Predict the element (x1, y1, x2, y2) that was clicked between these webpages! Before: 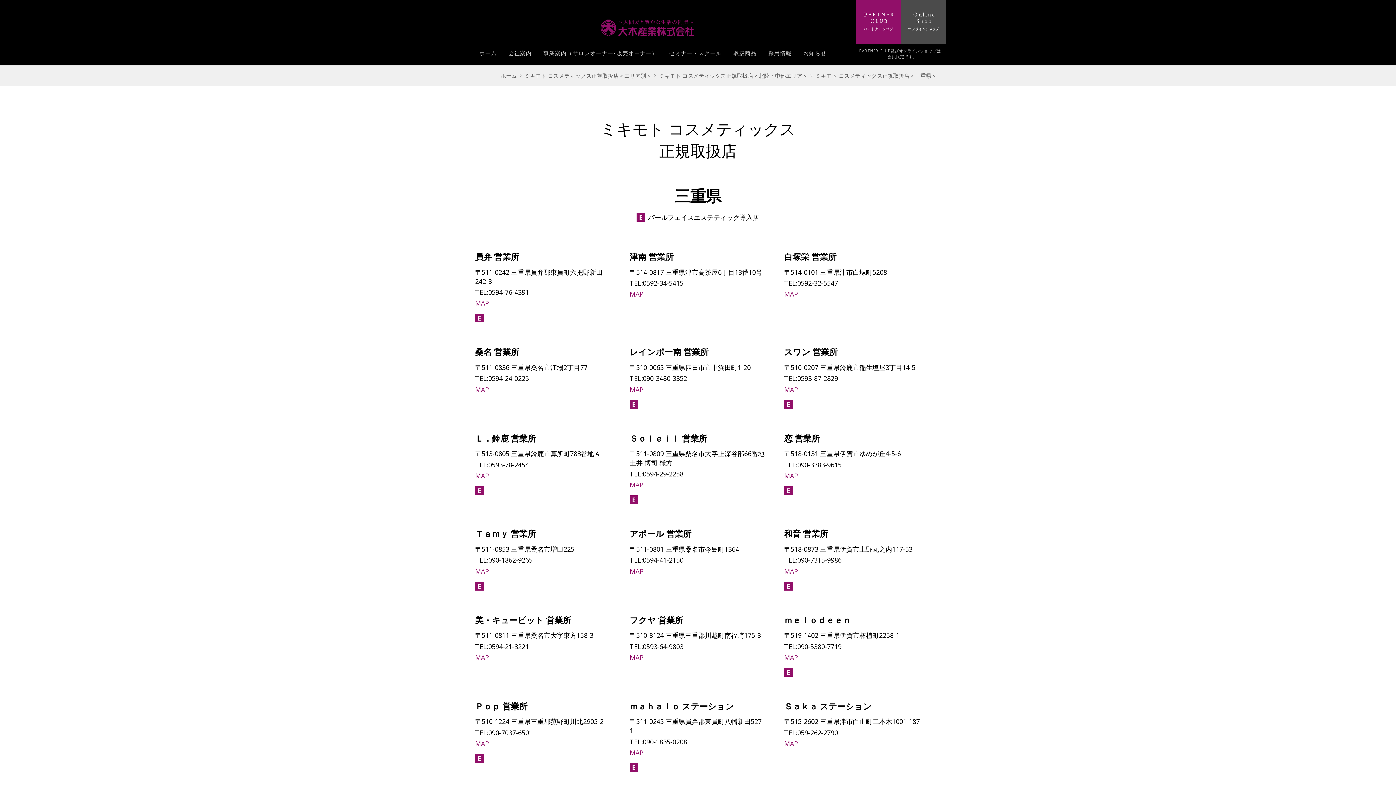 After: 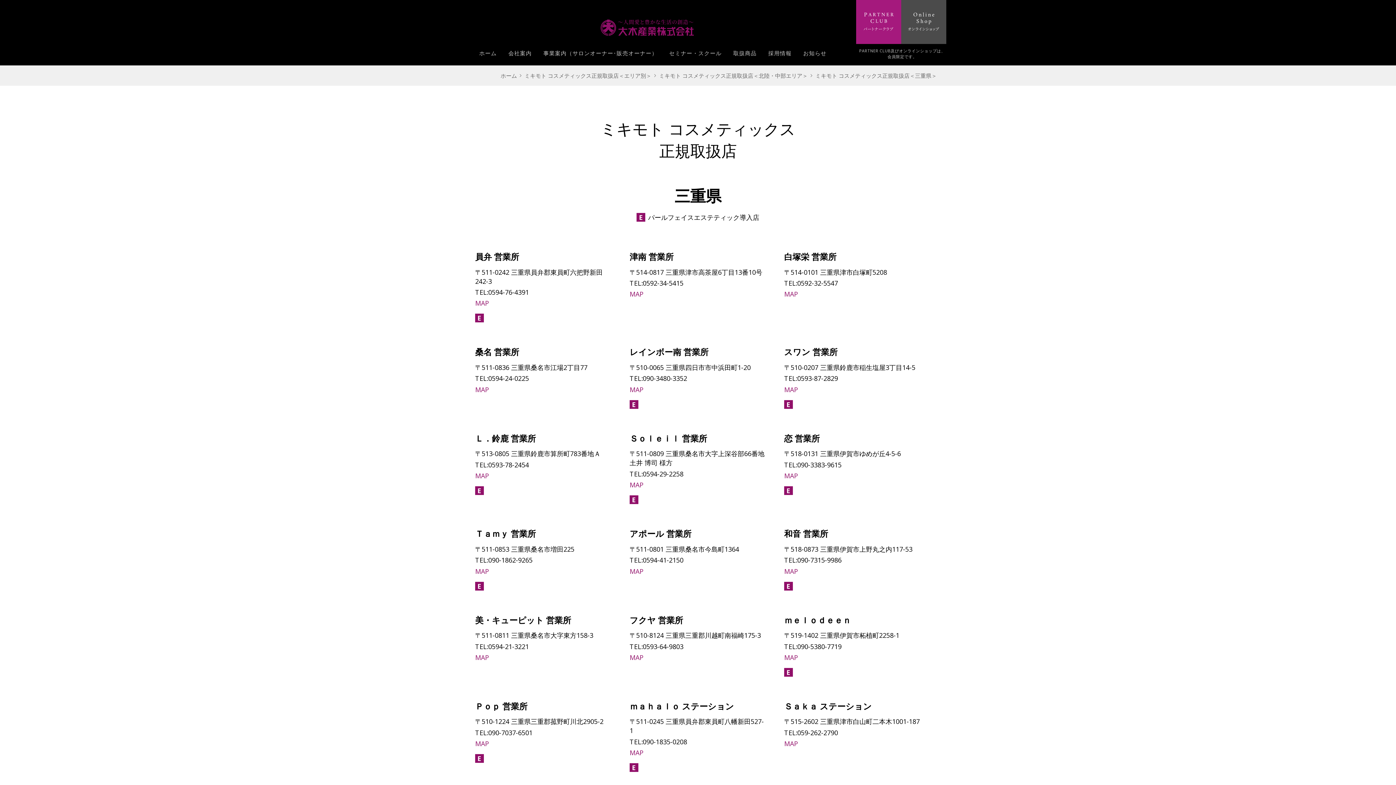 Action: bbox: (856, 0, 901, 44)